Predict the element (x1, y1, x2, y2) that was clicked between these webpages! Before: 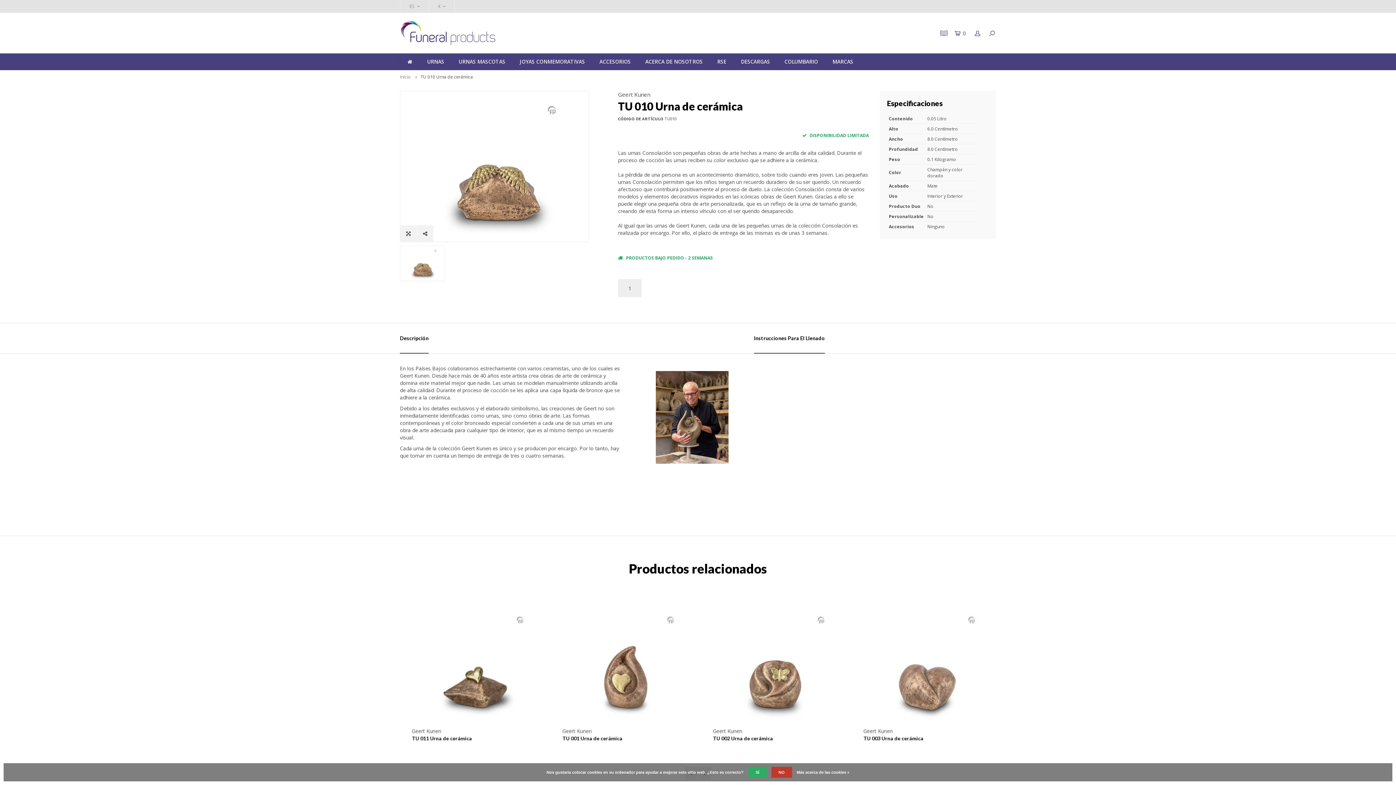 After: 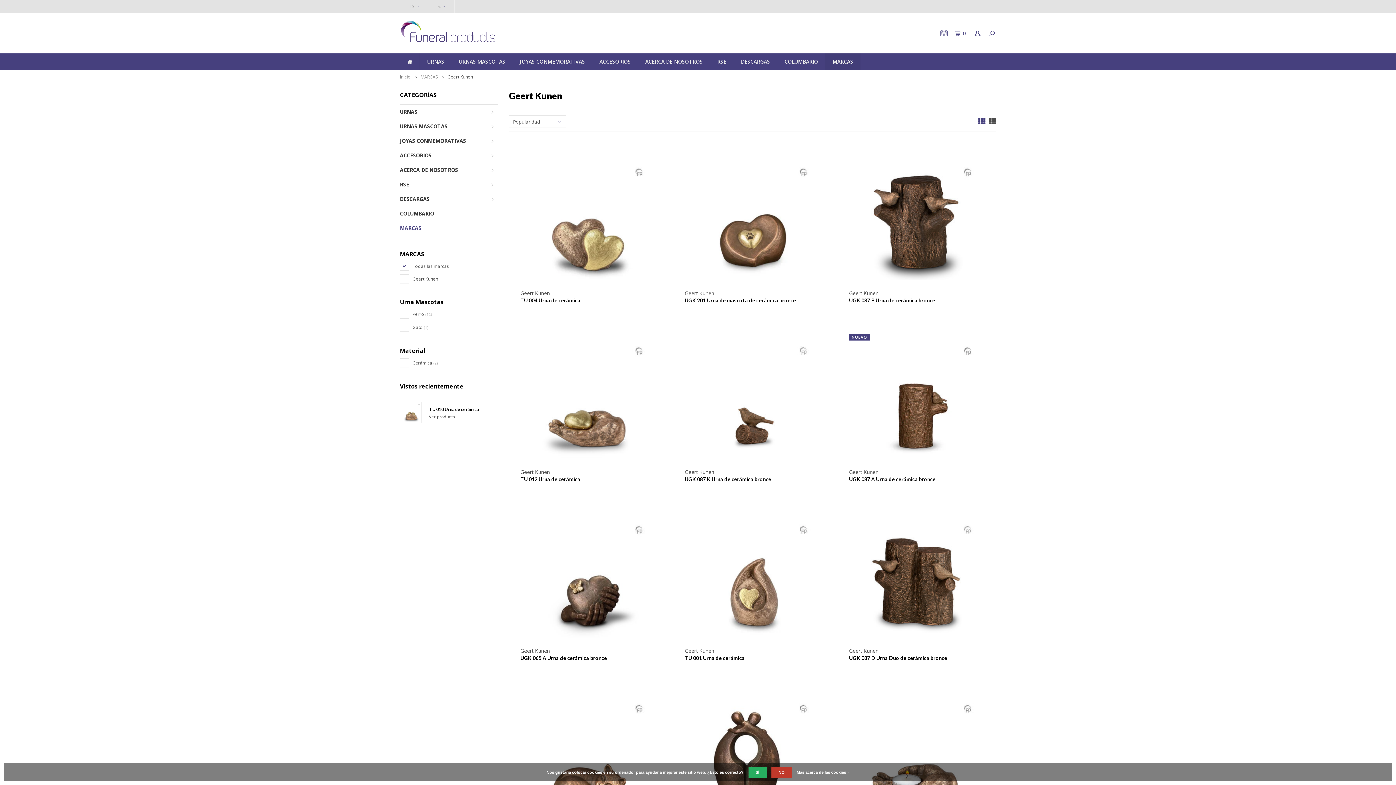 Action: bbox: (618, 90, 650, 98) label: Geert Kunen